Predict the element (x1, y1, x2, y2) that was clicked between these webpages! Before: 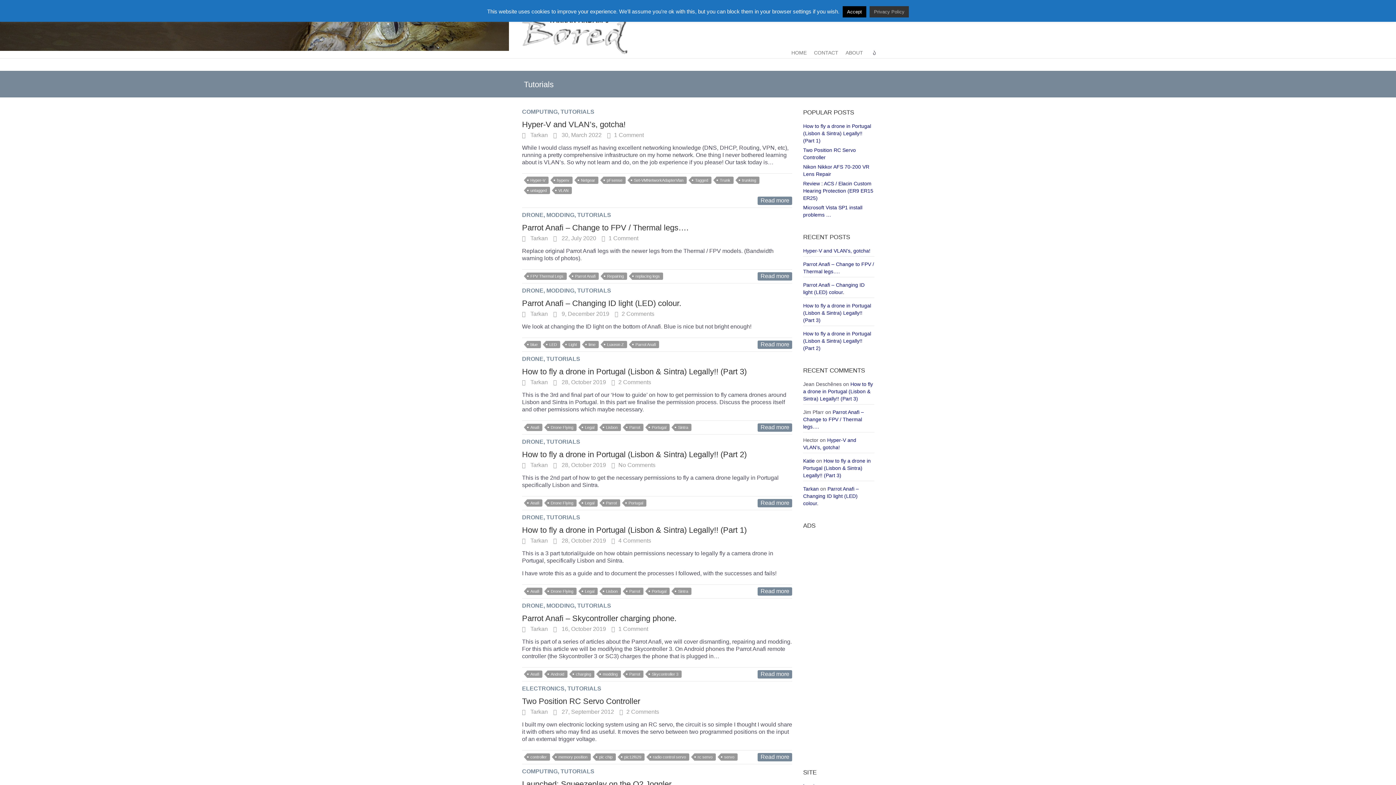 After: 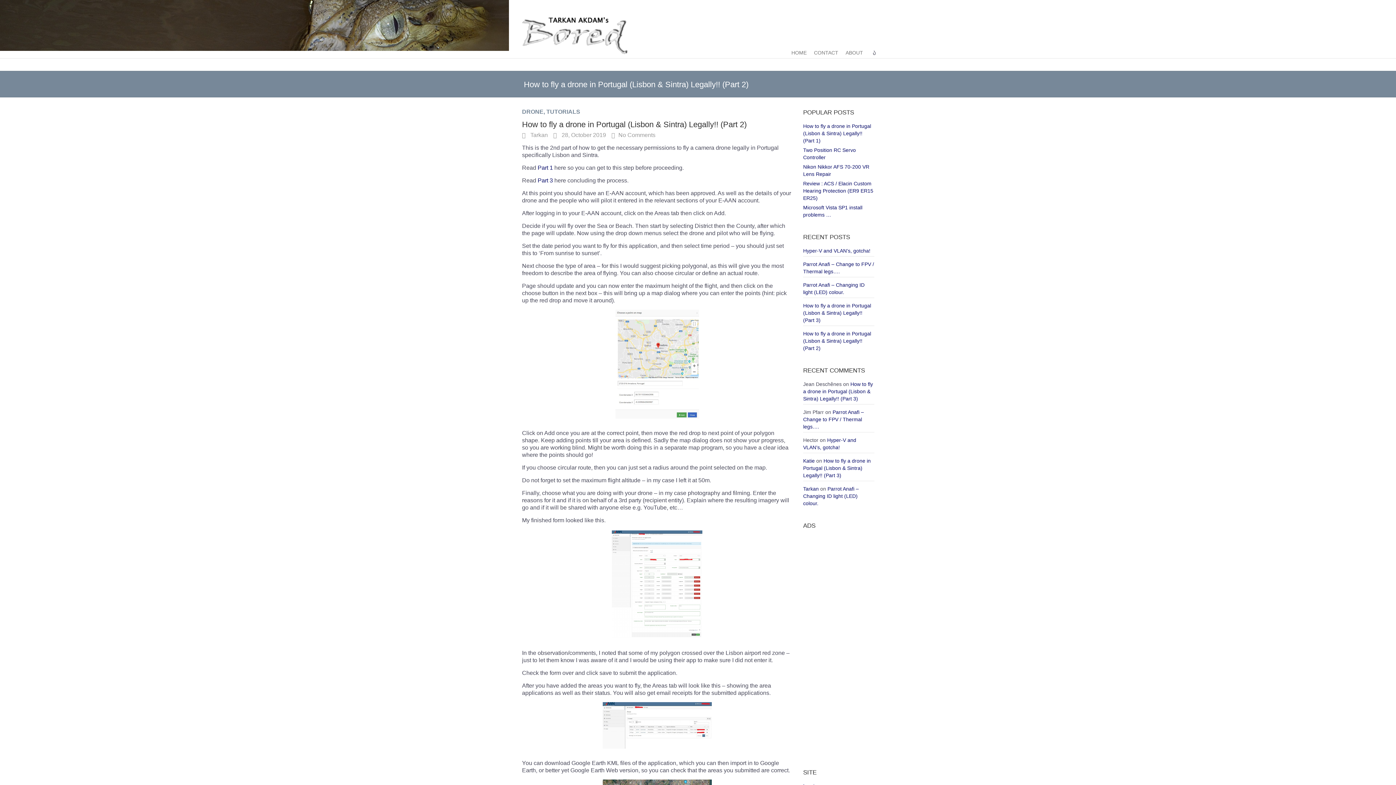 Action: label: How to fly a drone in Portugal (Lisbon & Sintra) Legally!! (Part 2) bbox: (803, 330, 871, 351)